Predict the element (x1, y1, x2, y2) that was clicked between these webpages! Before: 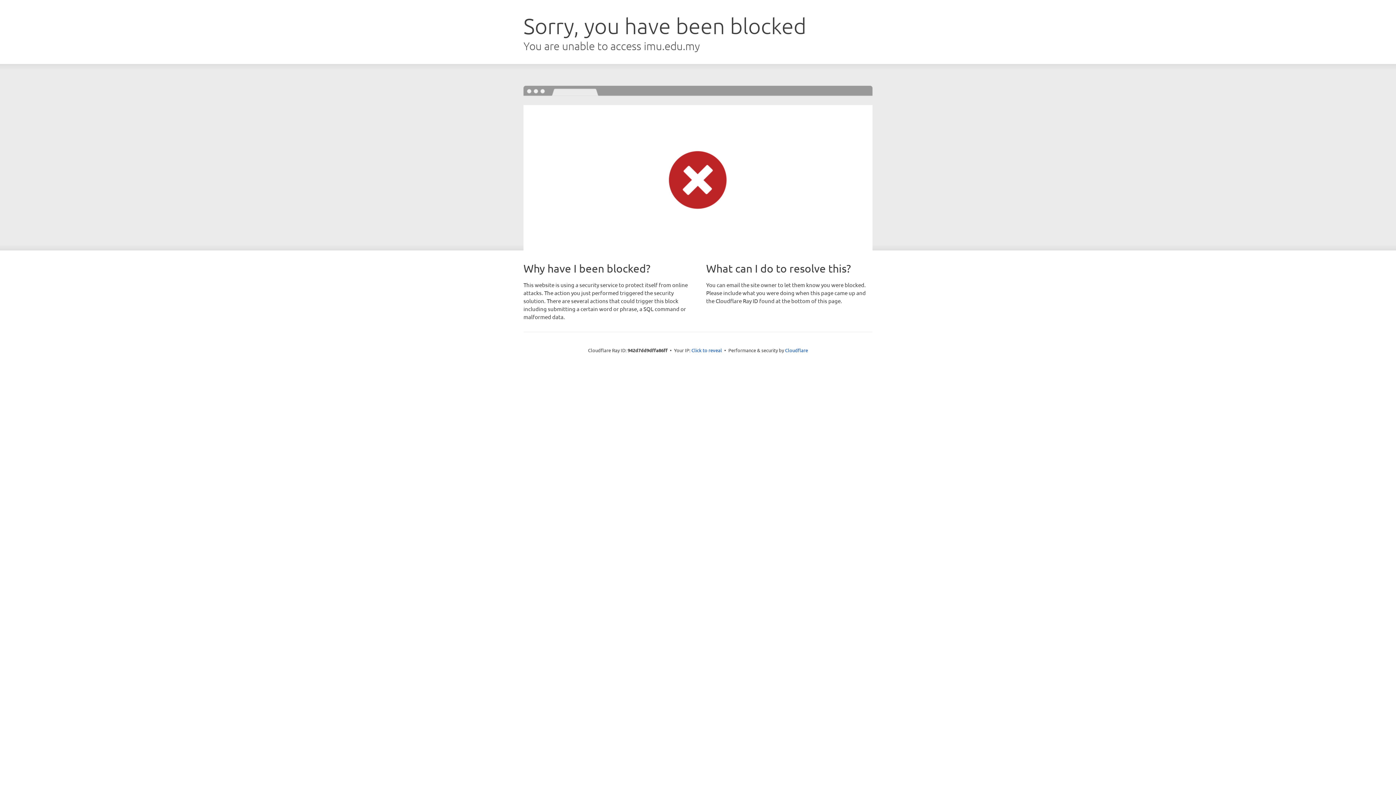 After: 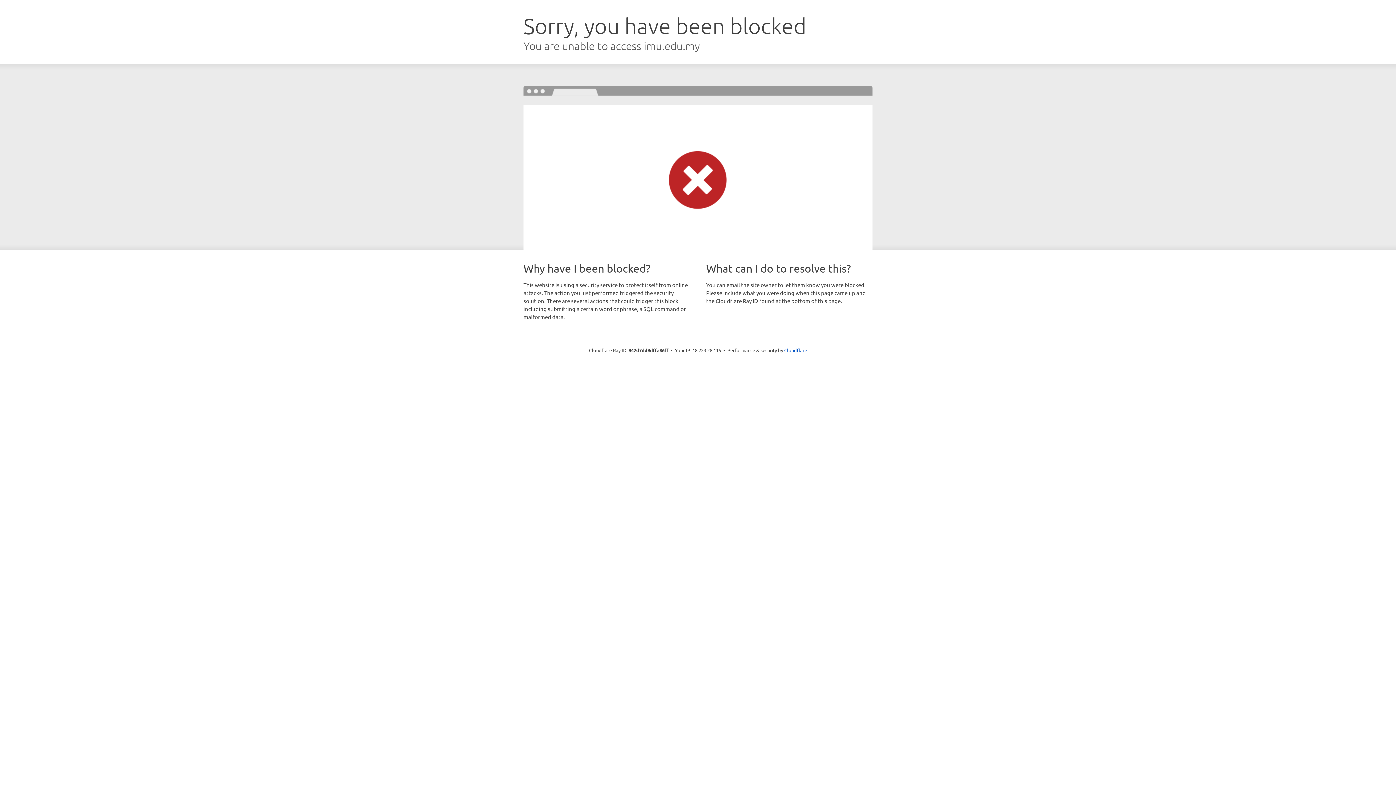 Action: label: Click to reveal bbox: (691, 346, 722, 353)